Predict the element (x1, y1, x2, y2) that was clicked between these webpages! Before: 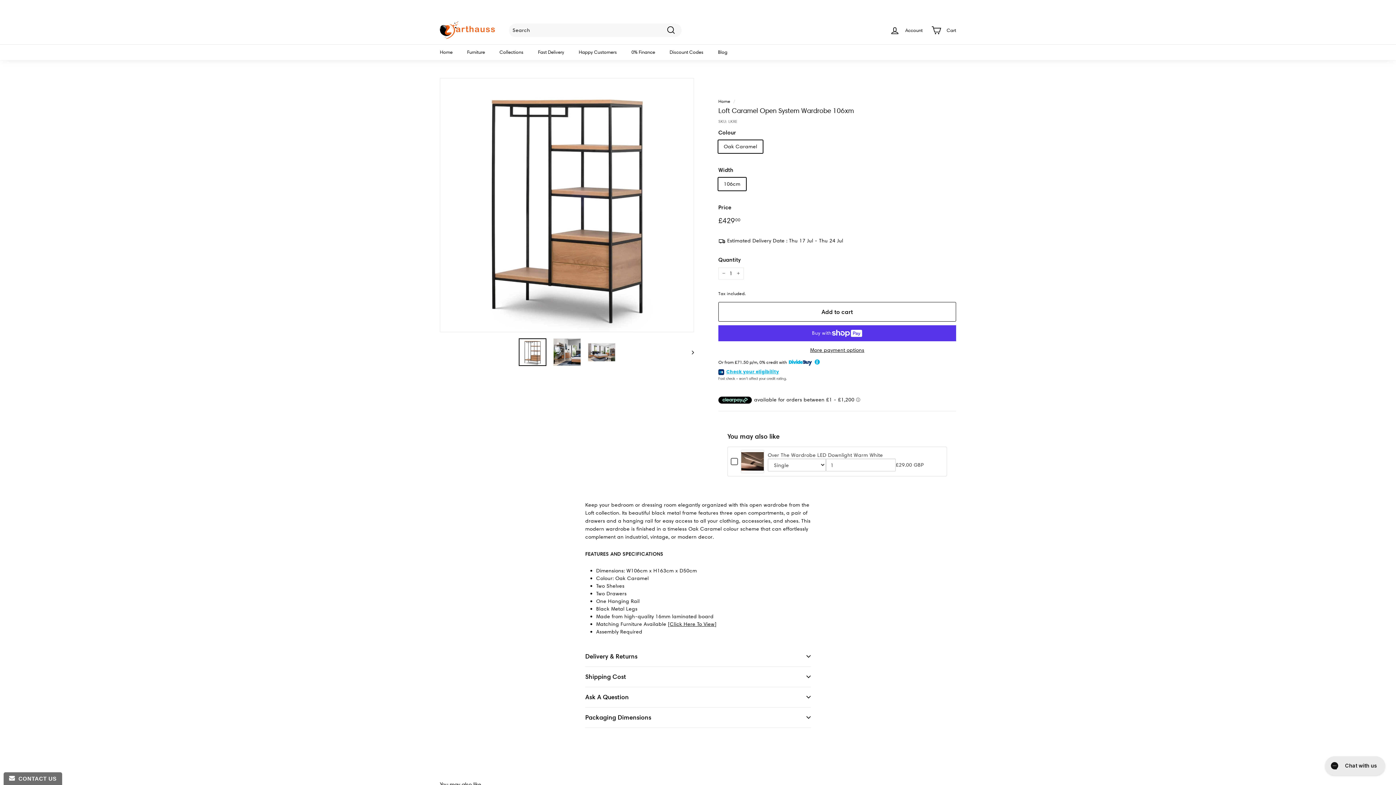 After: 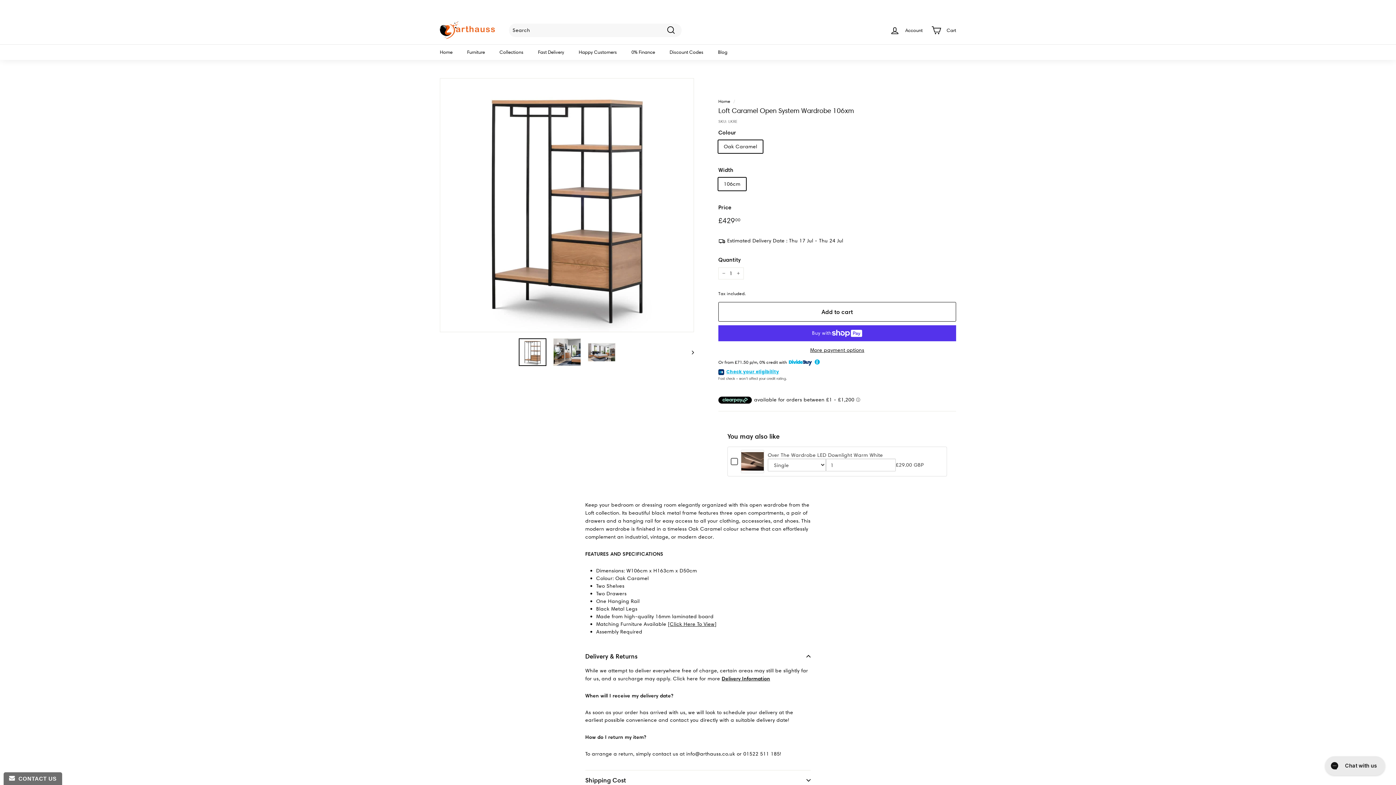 Action: bbox: (585, 646, 810, 667) label: Delivery & Returns